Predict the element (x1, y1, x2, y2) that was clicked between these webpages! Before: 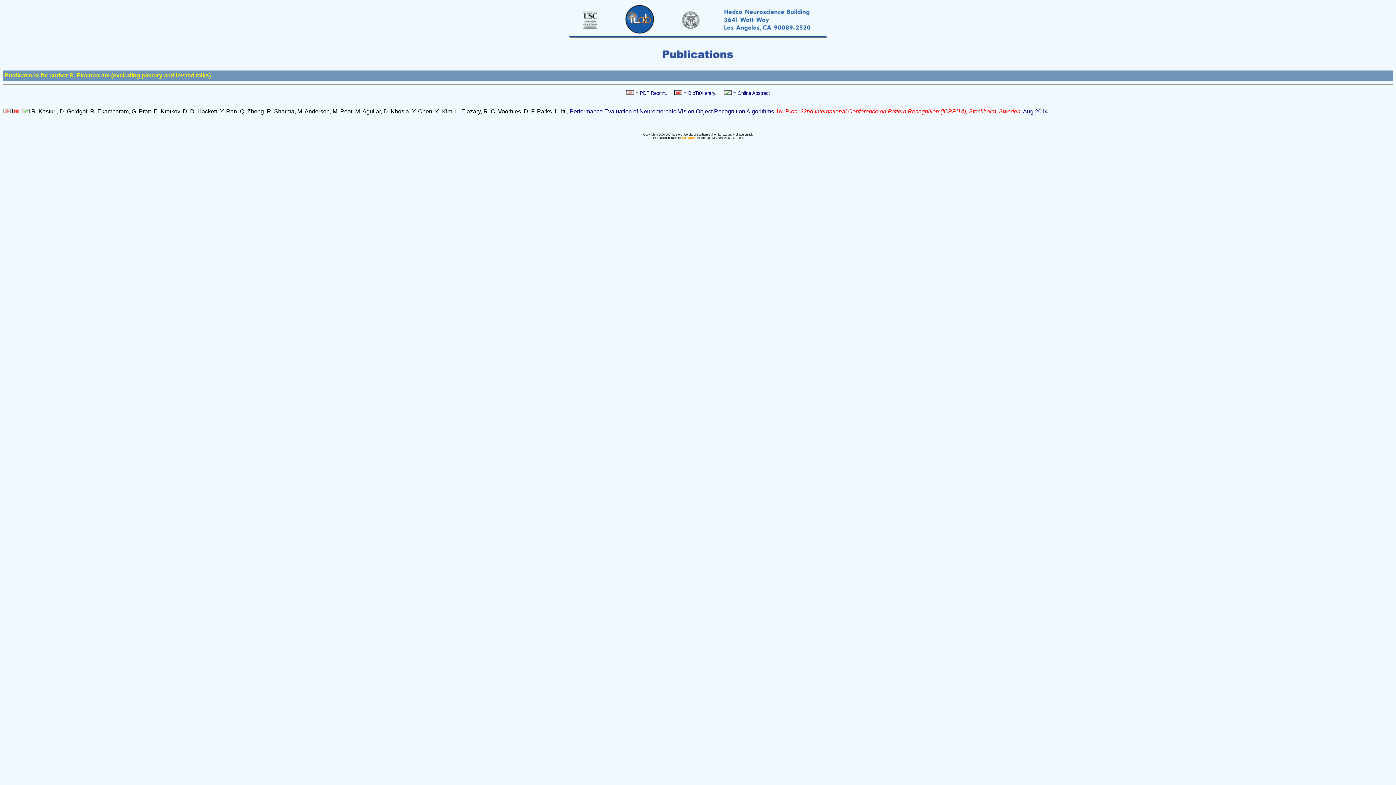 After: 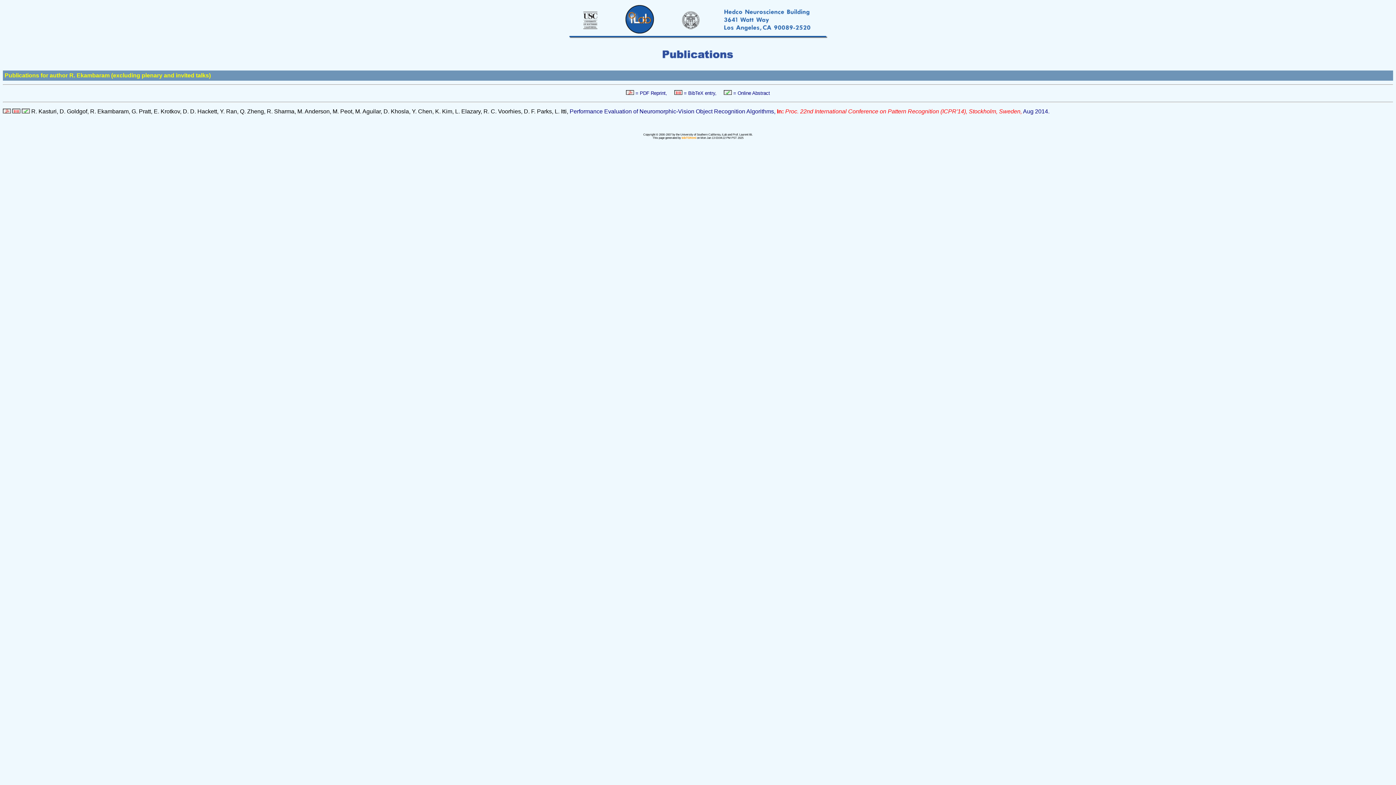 Action: bbox: (2, 108, 10, 114)